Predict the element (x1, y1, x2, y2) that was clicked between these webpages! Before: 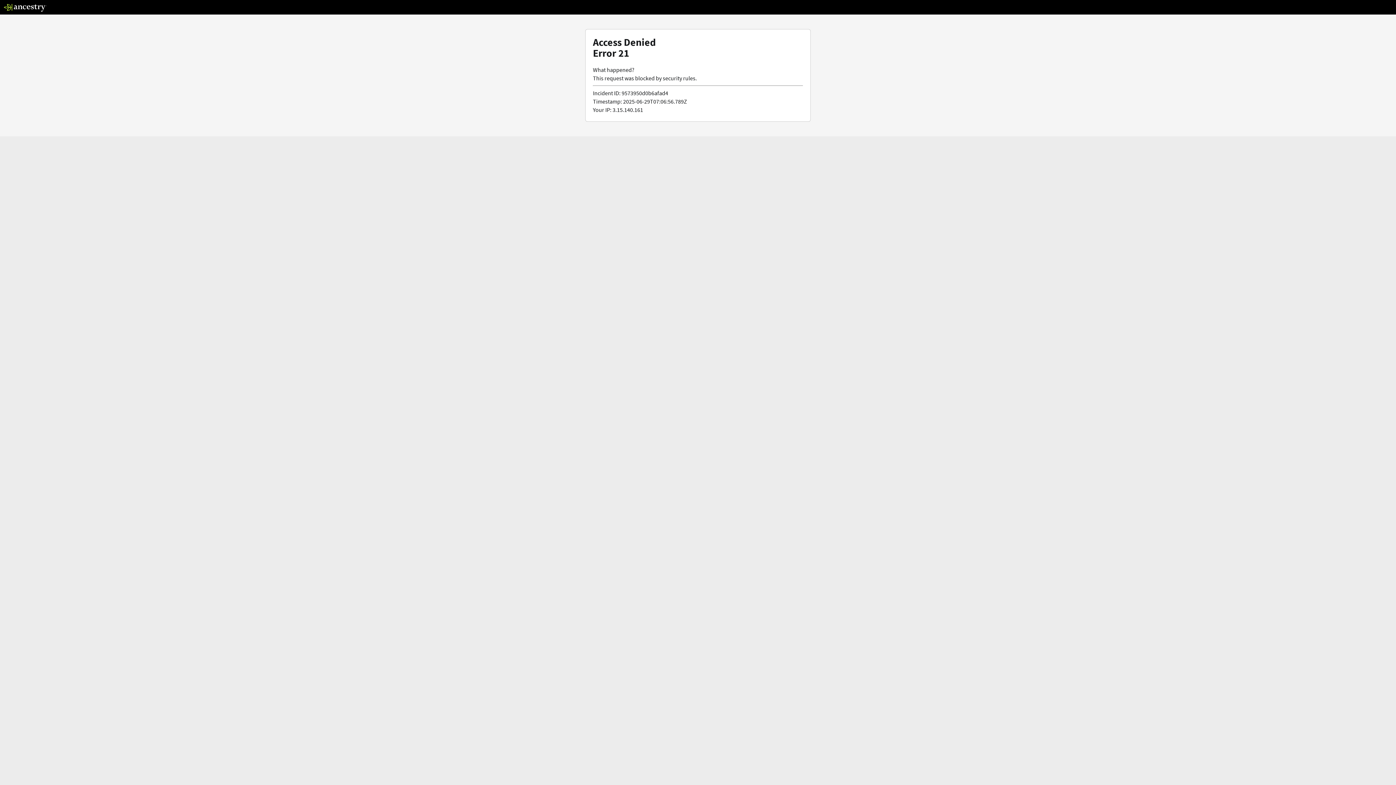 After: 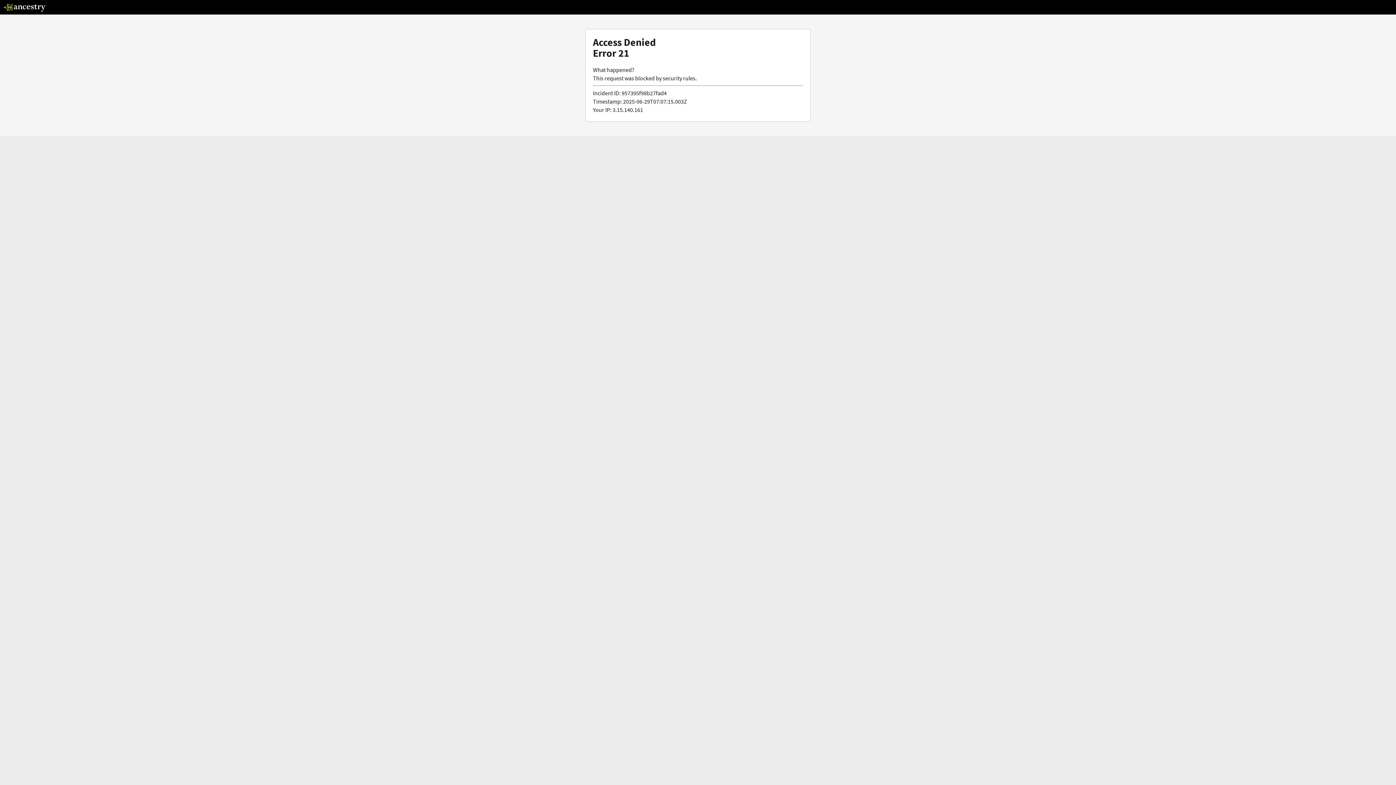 Action: bbox: (3, 5, 46, 13)